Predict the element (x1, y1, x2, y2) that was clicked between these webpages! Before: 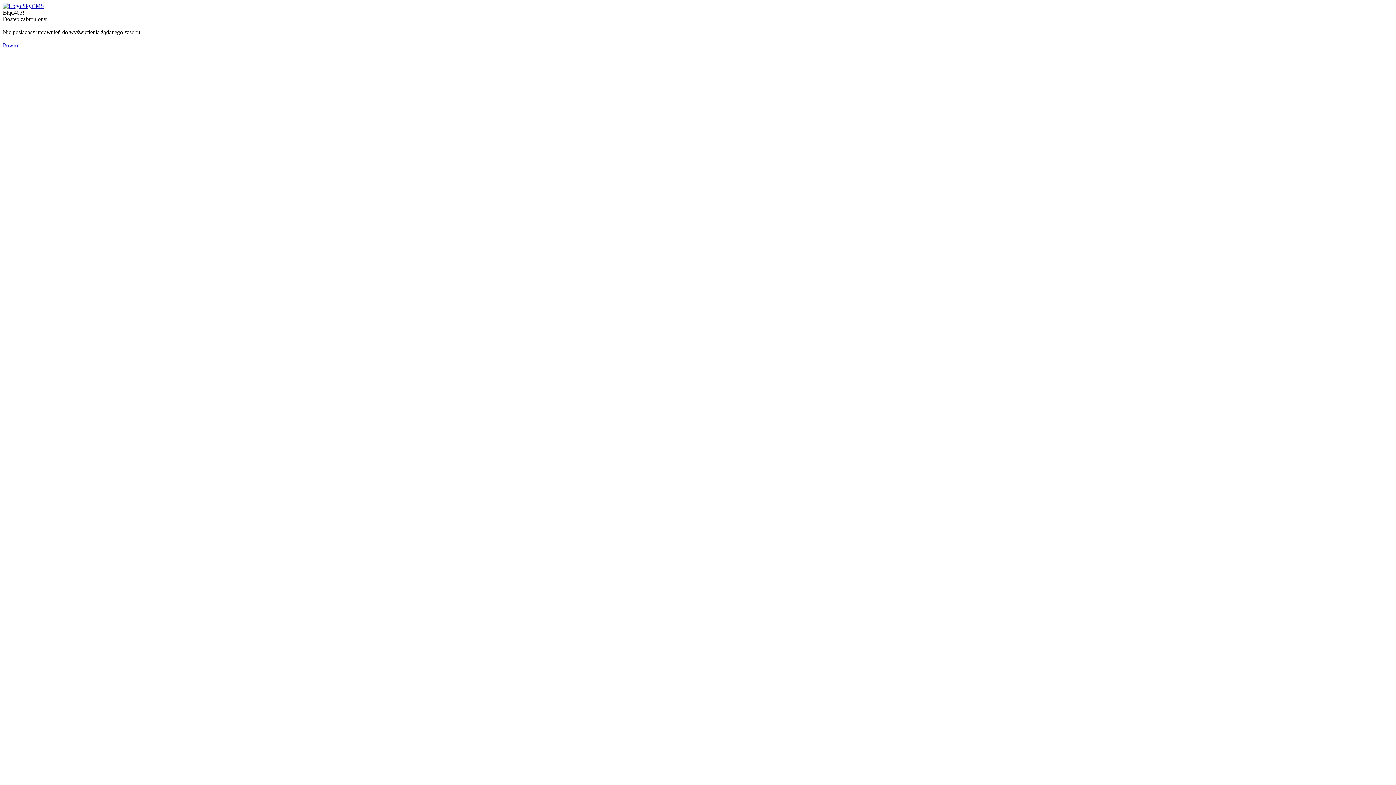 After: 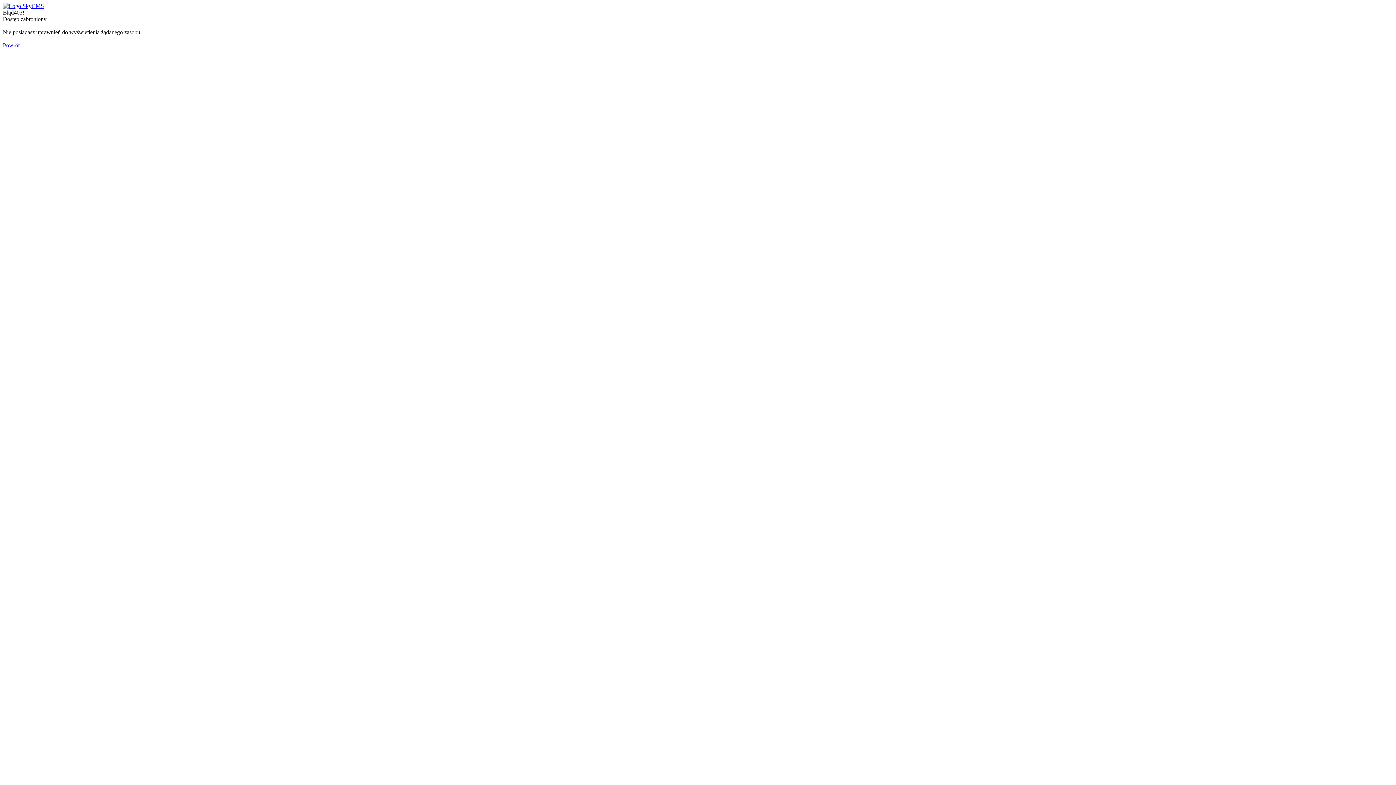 Action: label: Powrót bbox: (2, 42, 19, 48)